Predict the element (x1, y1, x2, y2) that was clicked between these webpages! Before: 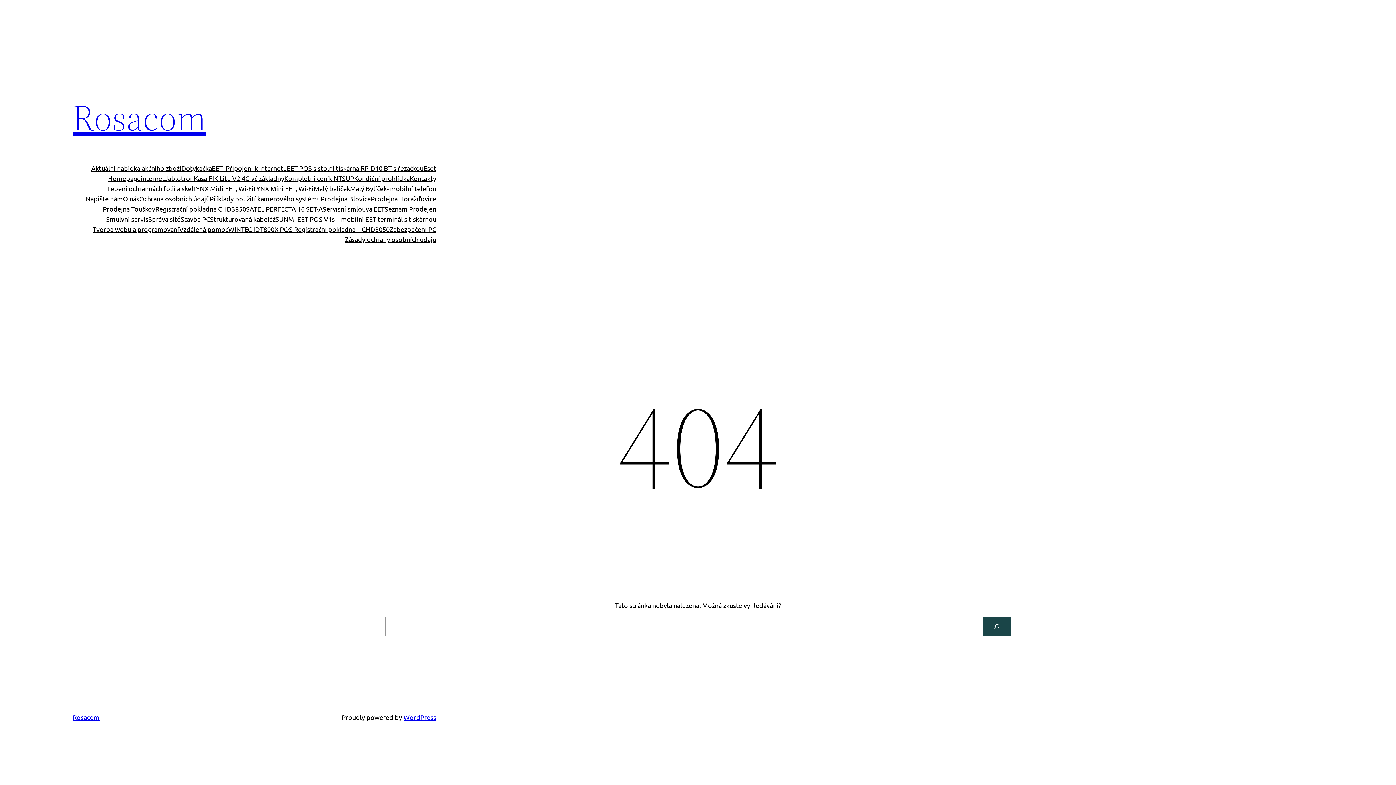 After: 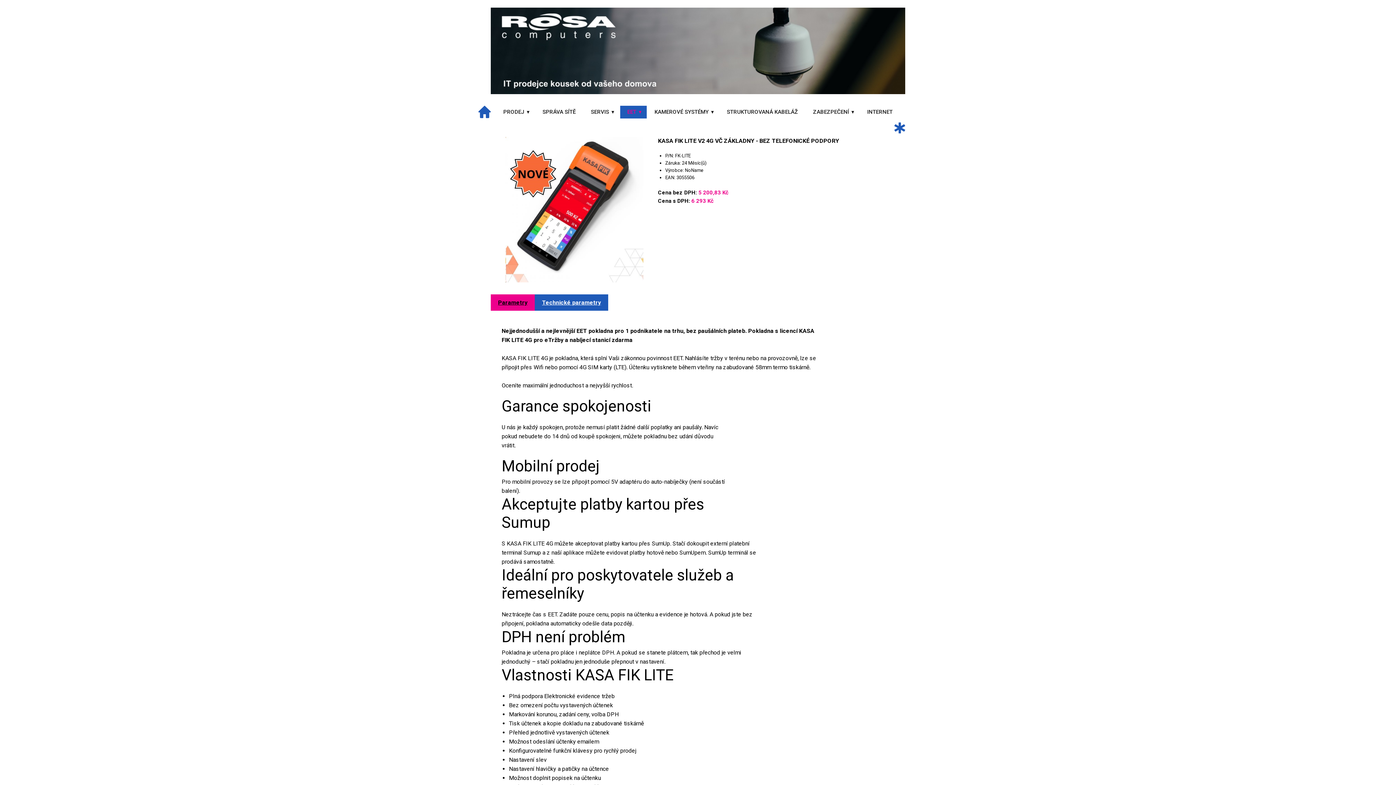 Action: bbox: (193, 173, 284, 183) label: Kasa FIK Lite V2 4G vč základny